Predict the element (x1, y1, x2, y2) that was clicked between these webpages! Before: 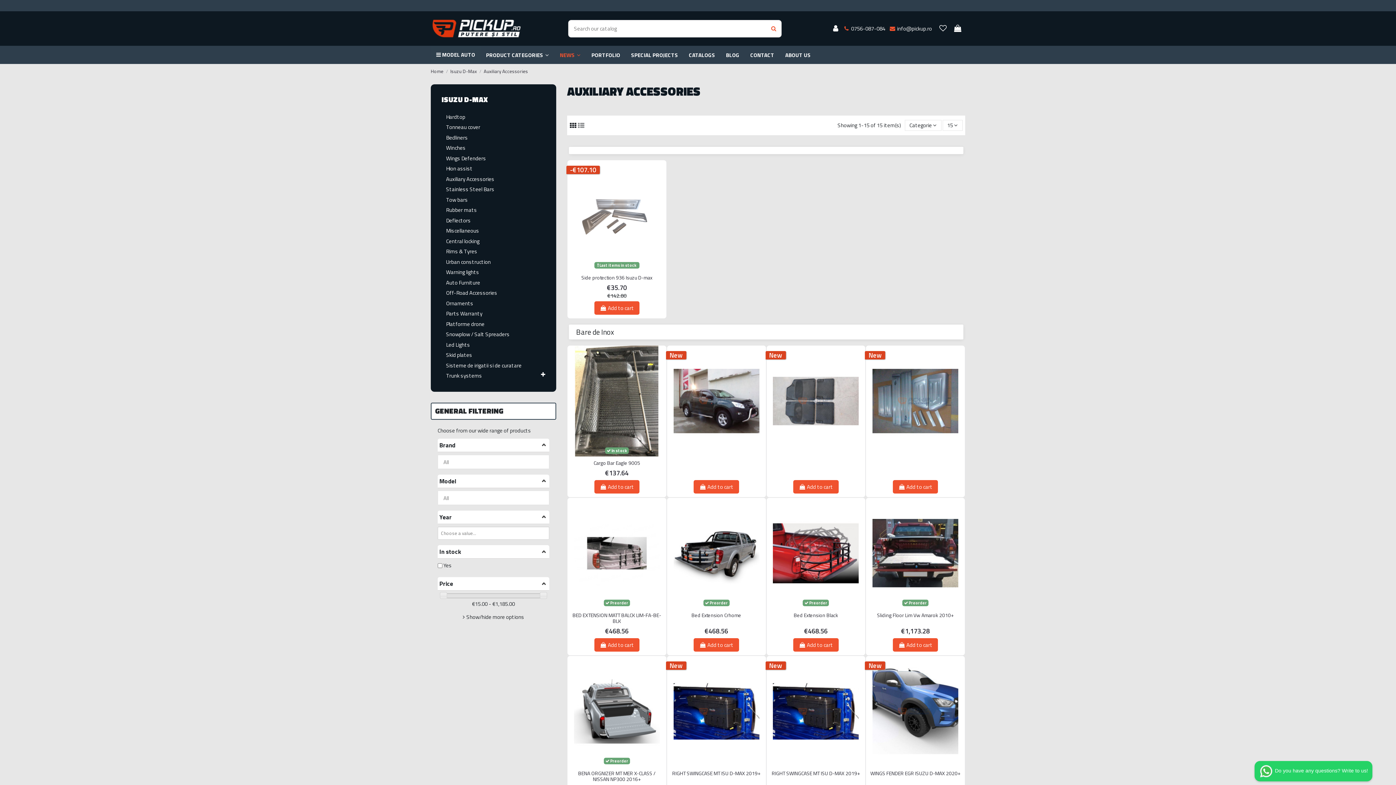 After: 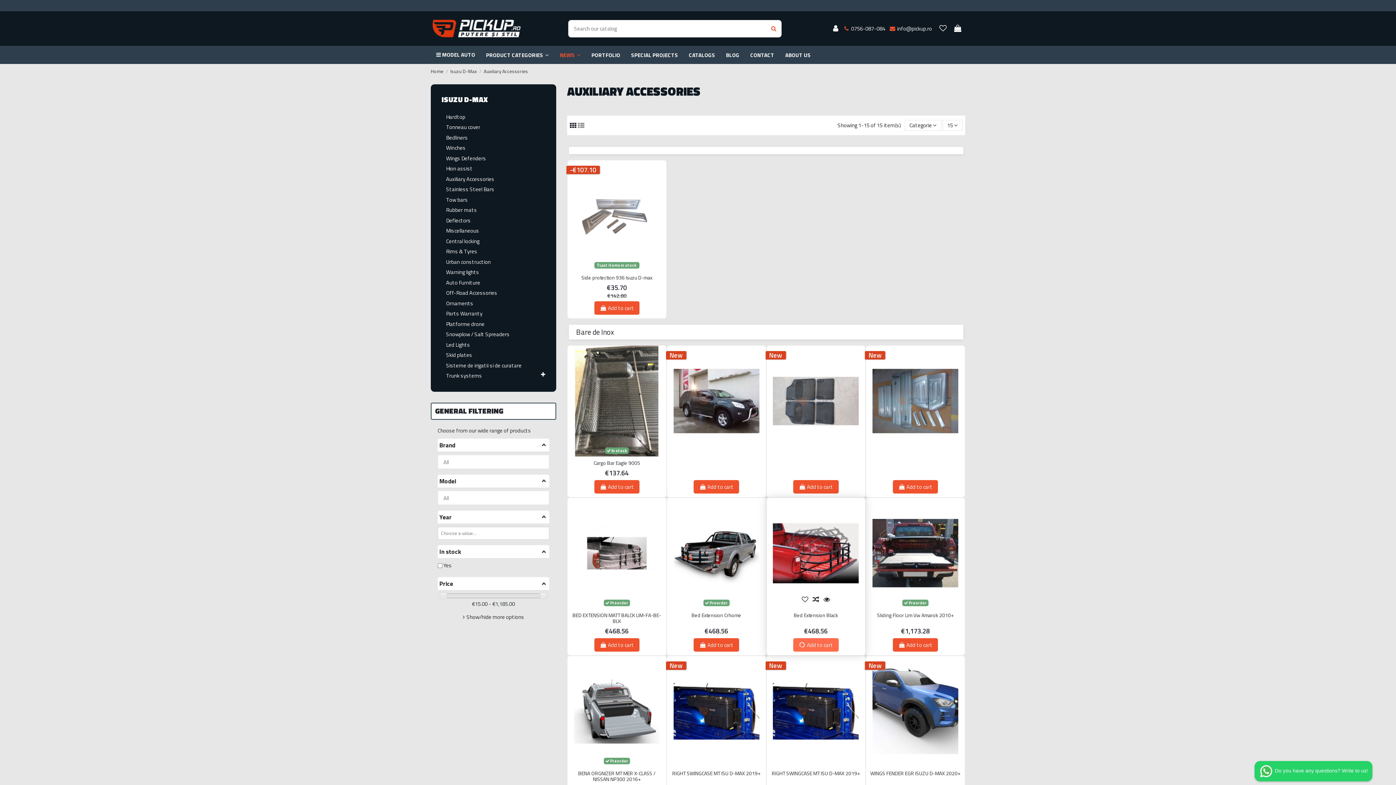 Action: label:  Add to cart bbox: (793, 638, 838, 652)